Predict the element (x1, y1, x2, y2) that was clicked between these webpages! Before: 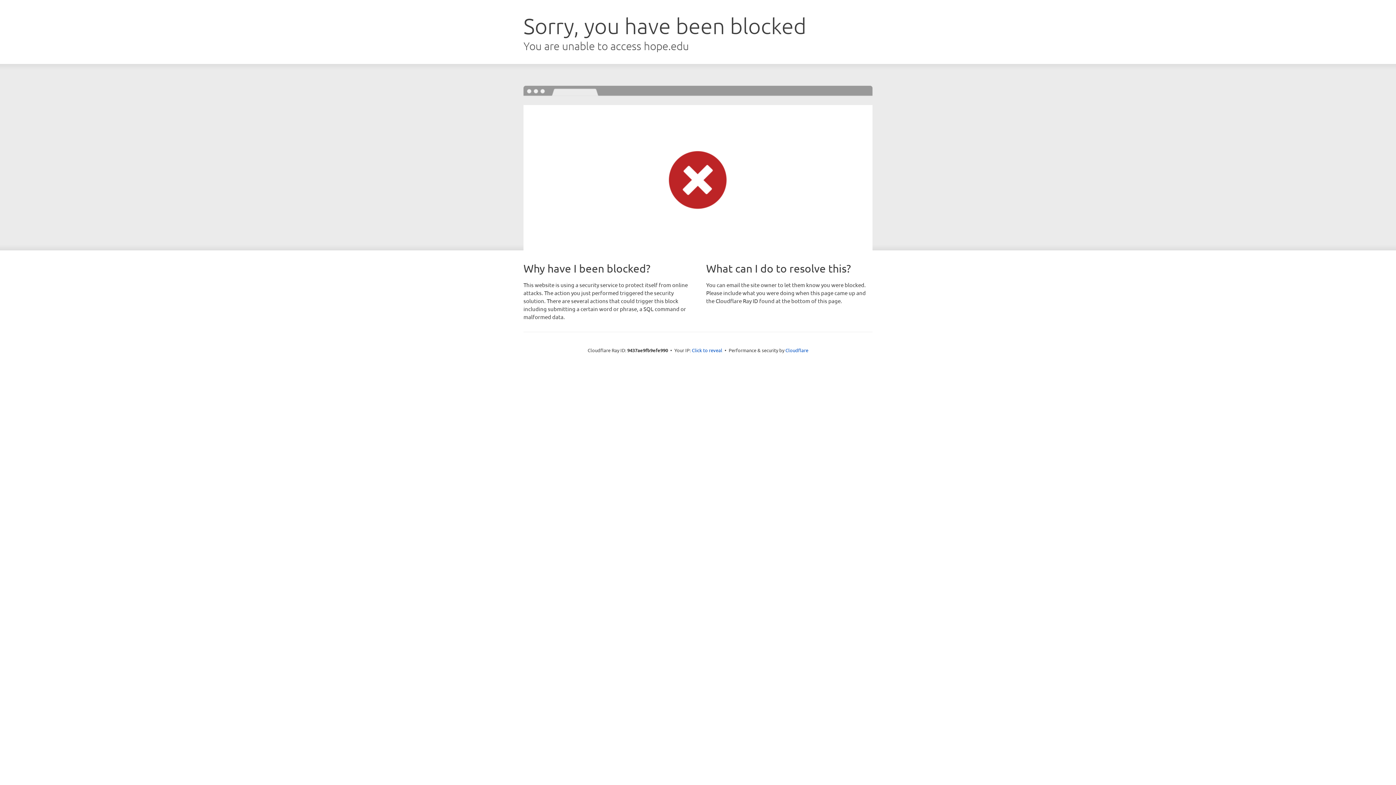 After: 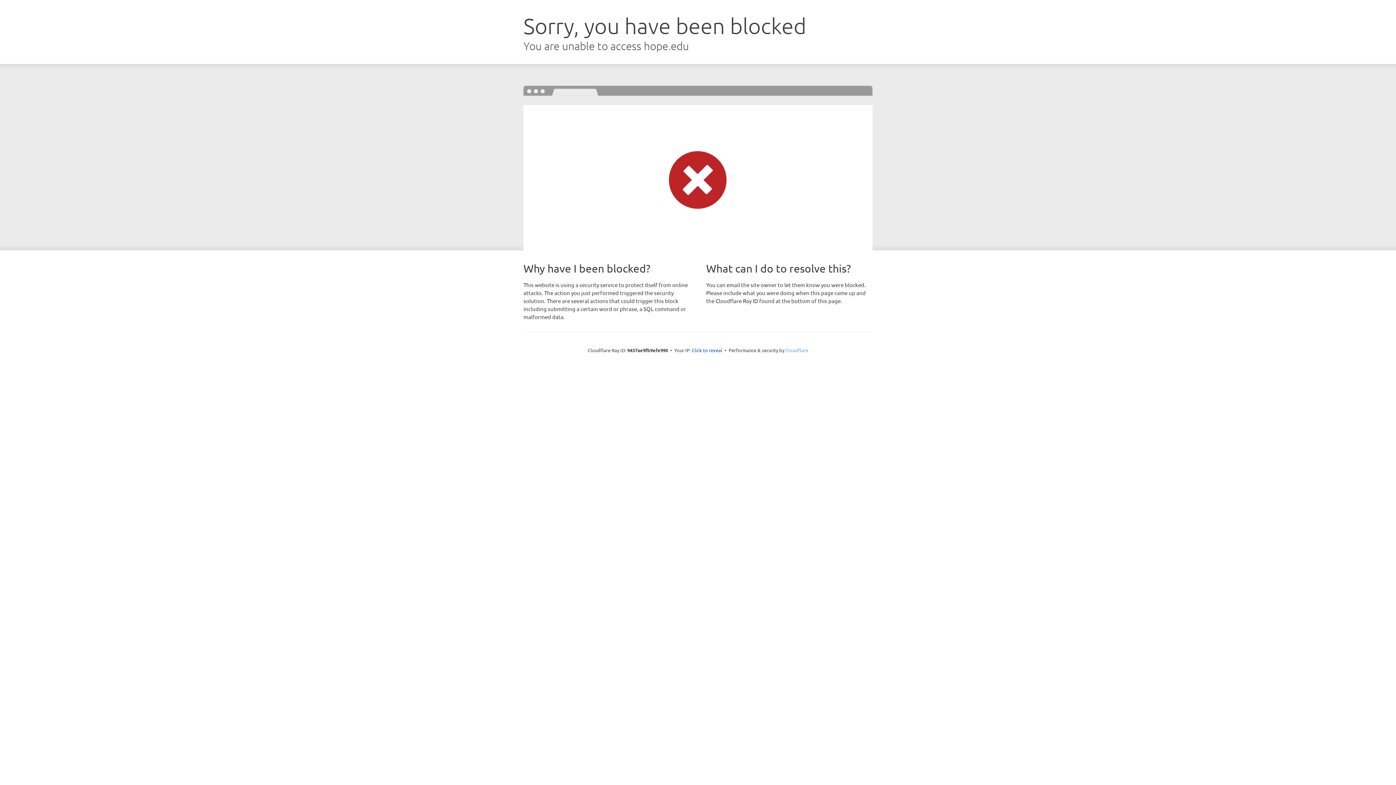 Action: label: Cloudflare bbox: (785, 347, 808, 353)